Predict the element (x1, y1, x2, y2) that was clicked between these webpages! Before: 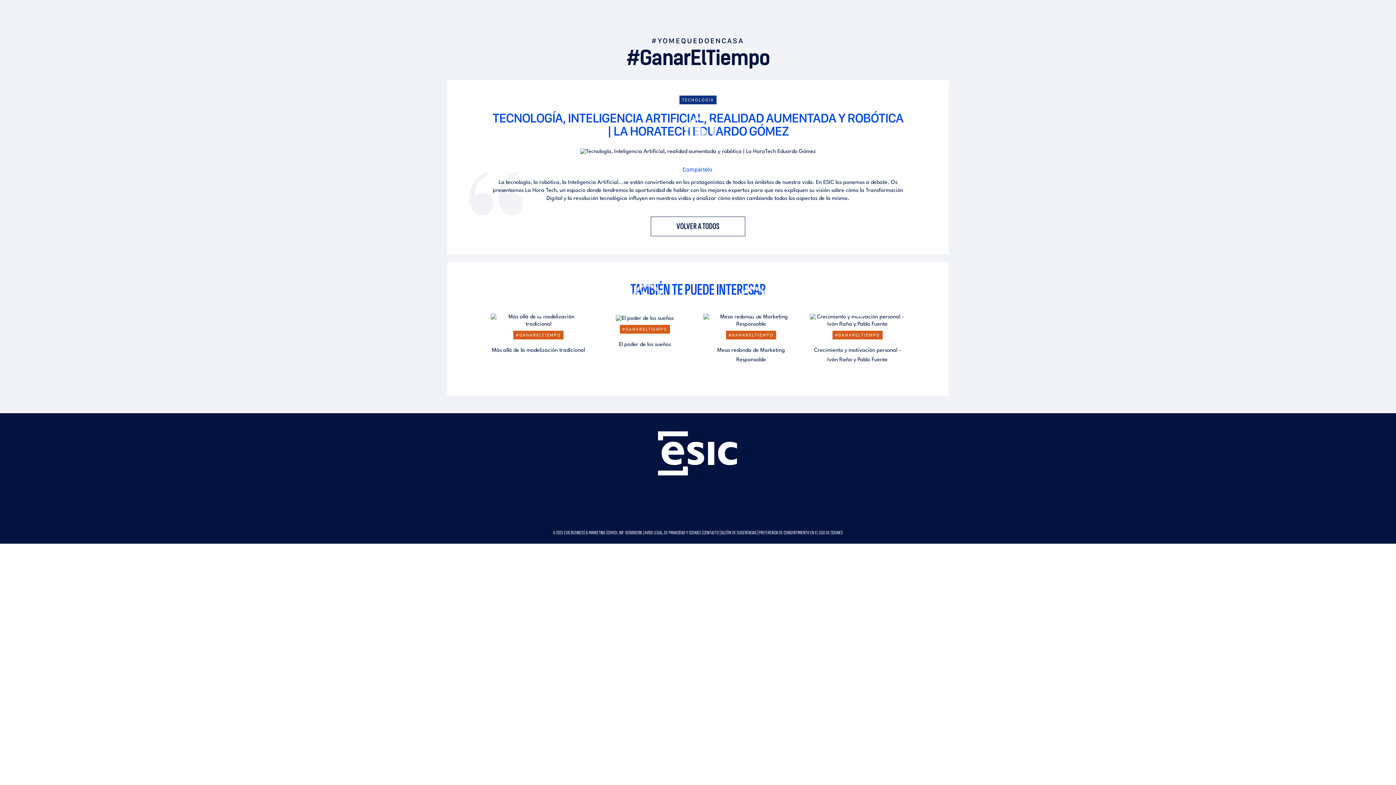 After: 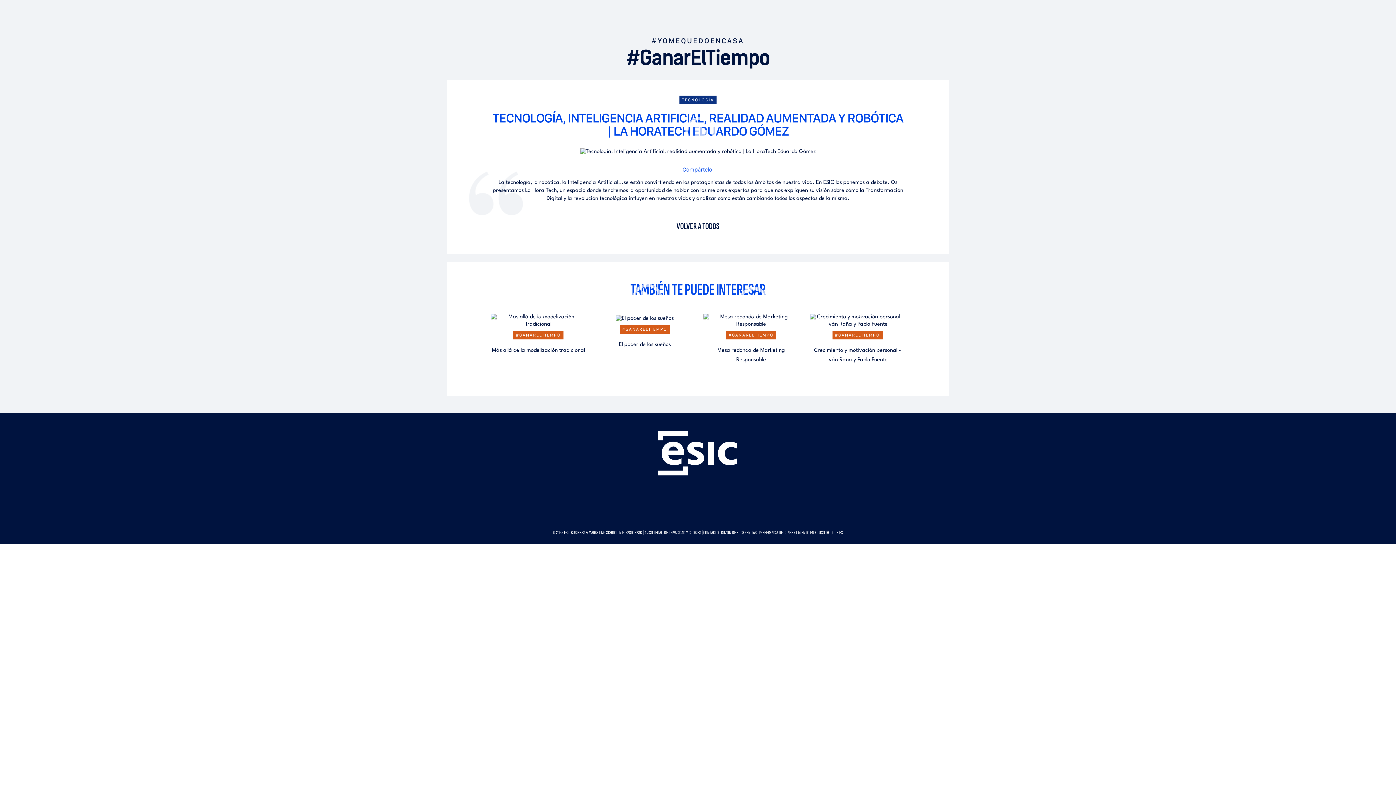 Action: label: Más allá de la modelización tradicional bbox: (492, 348, 585, 353)